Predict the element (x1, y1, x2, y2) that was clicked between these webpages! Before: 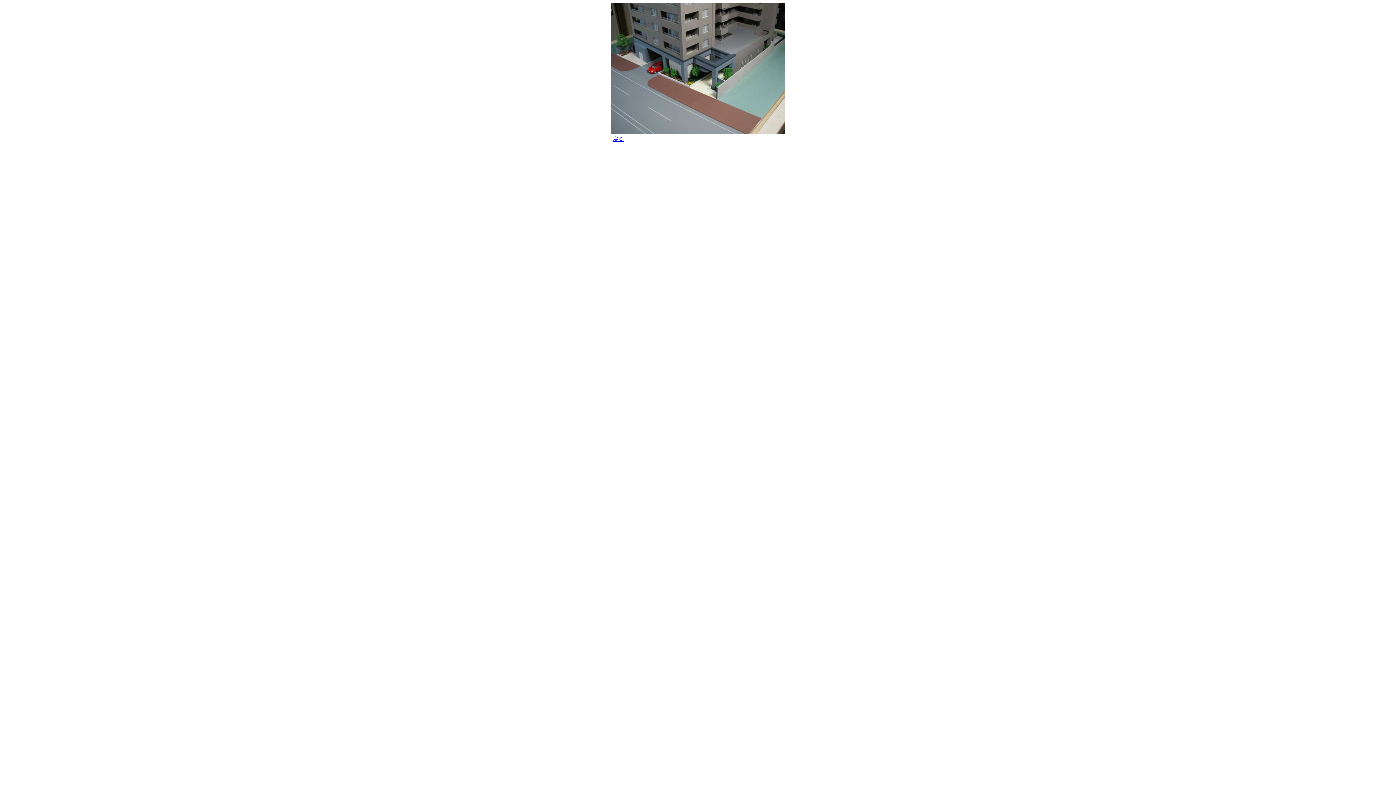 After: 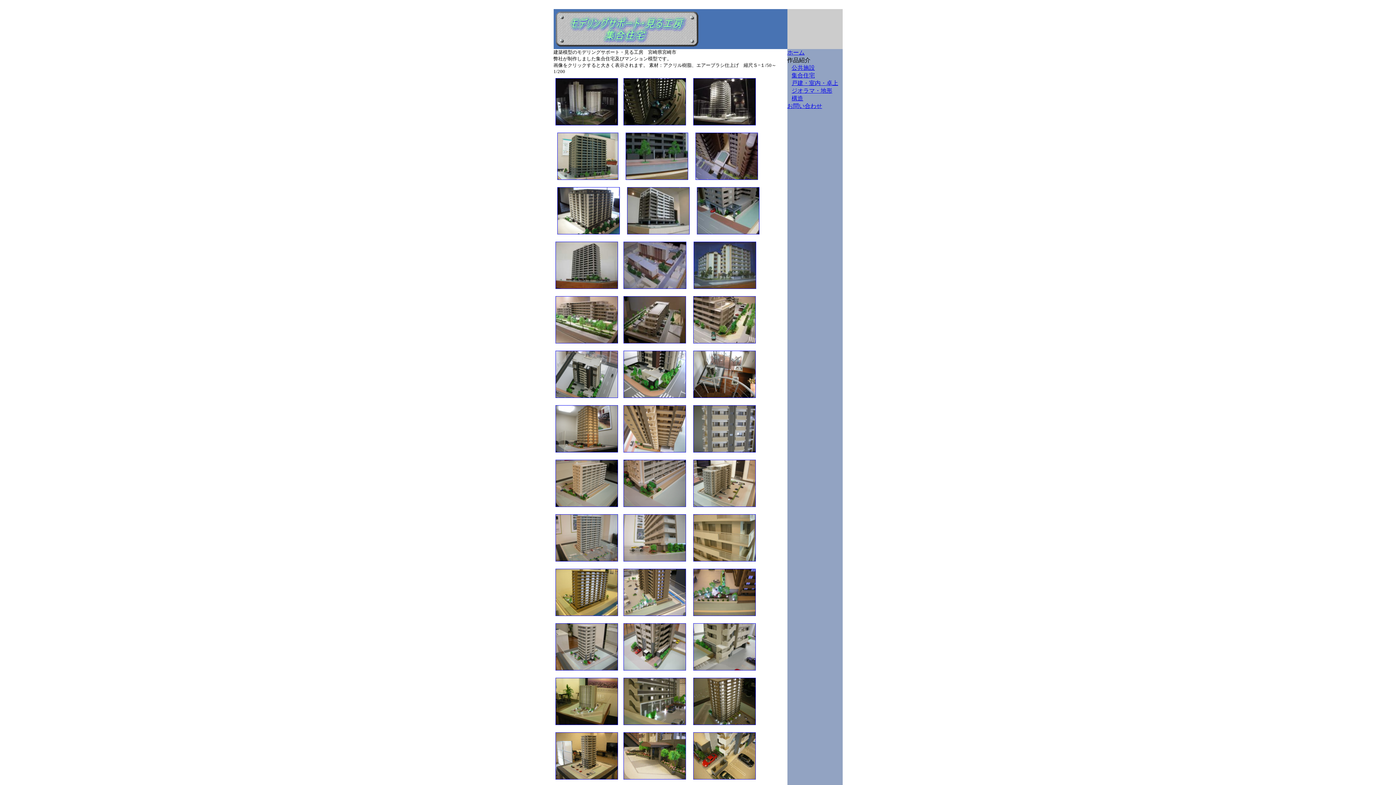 Action: bbox: (612, 136, 624, 142) label: 戻る